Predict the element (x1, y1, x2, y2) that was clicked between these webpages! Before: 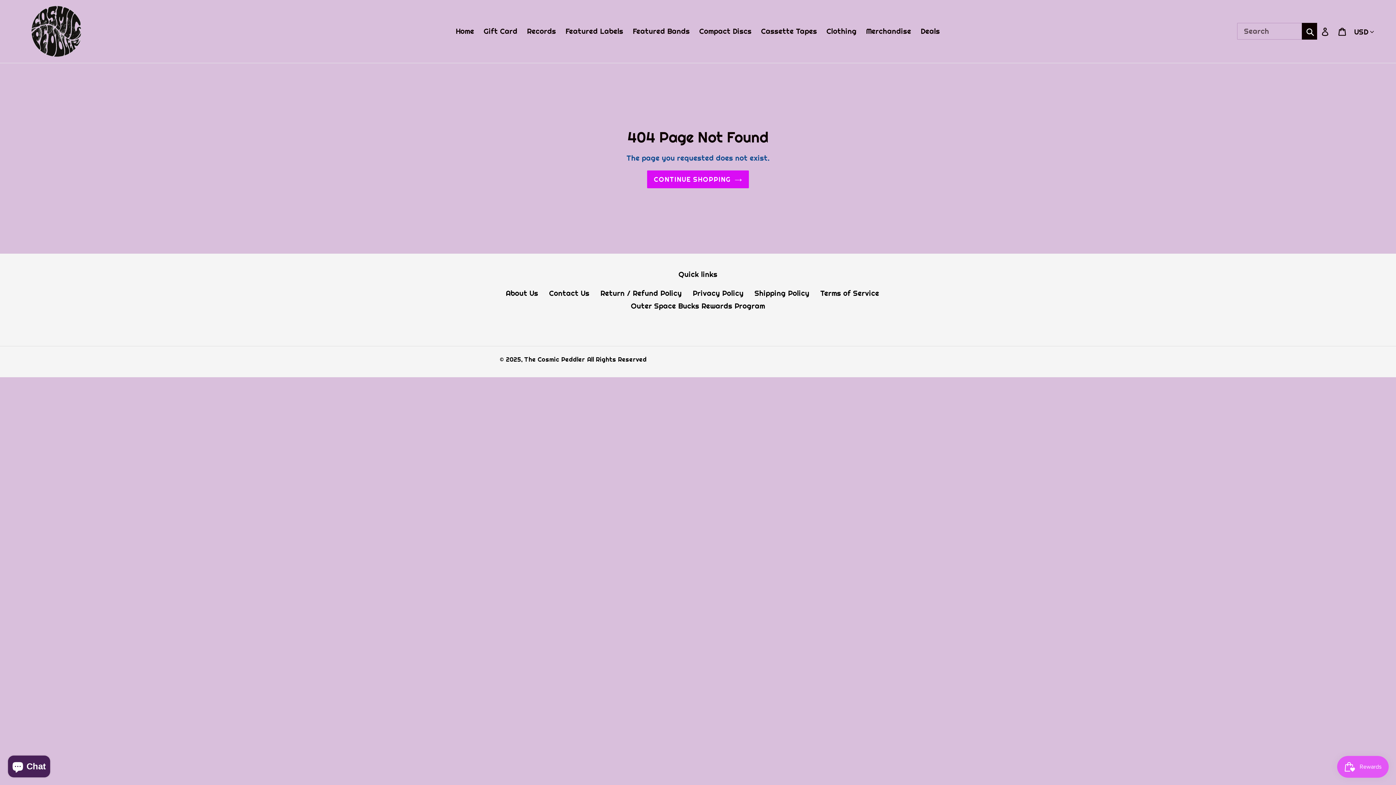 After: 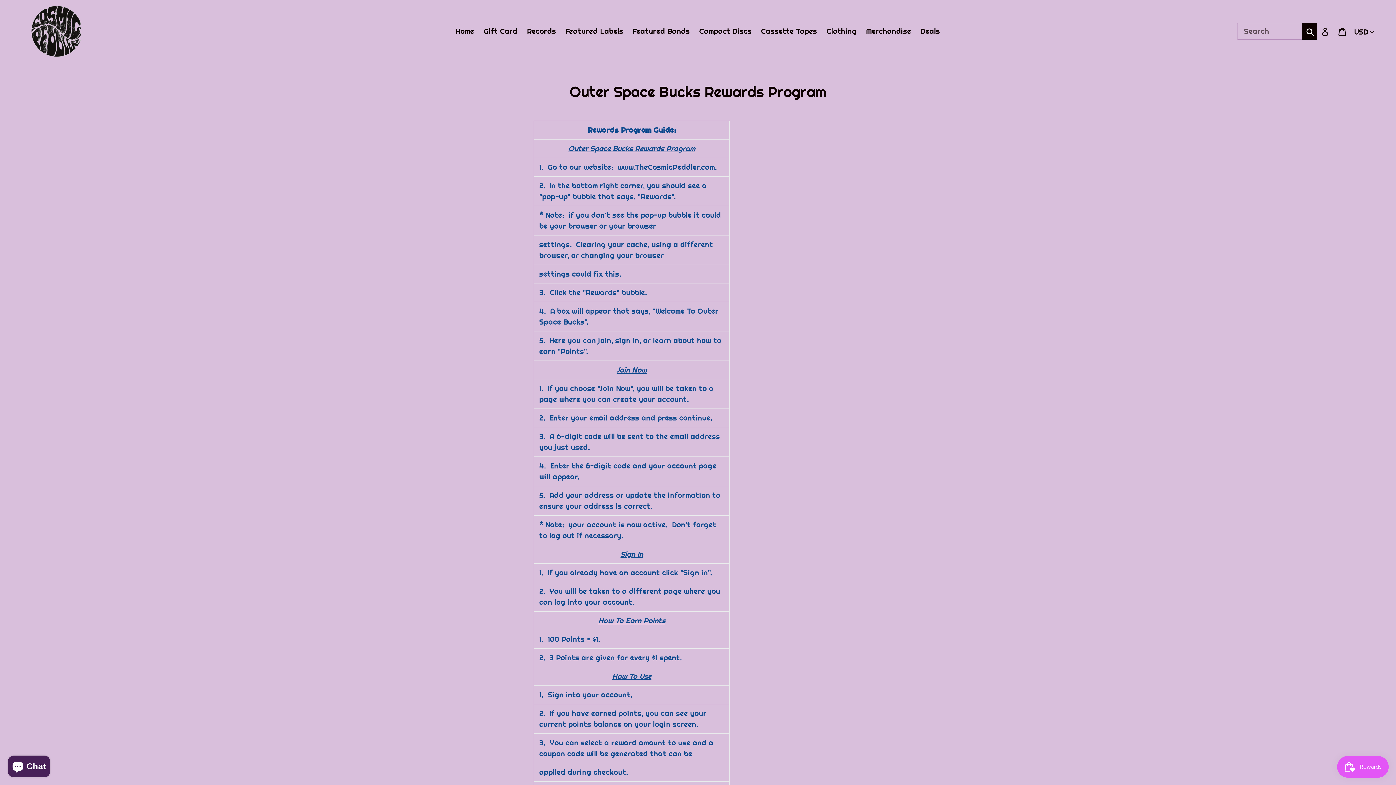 Action: label: Outer Space Bucks Rewards Program bbox: (631, 301, 765, 310)